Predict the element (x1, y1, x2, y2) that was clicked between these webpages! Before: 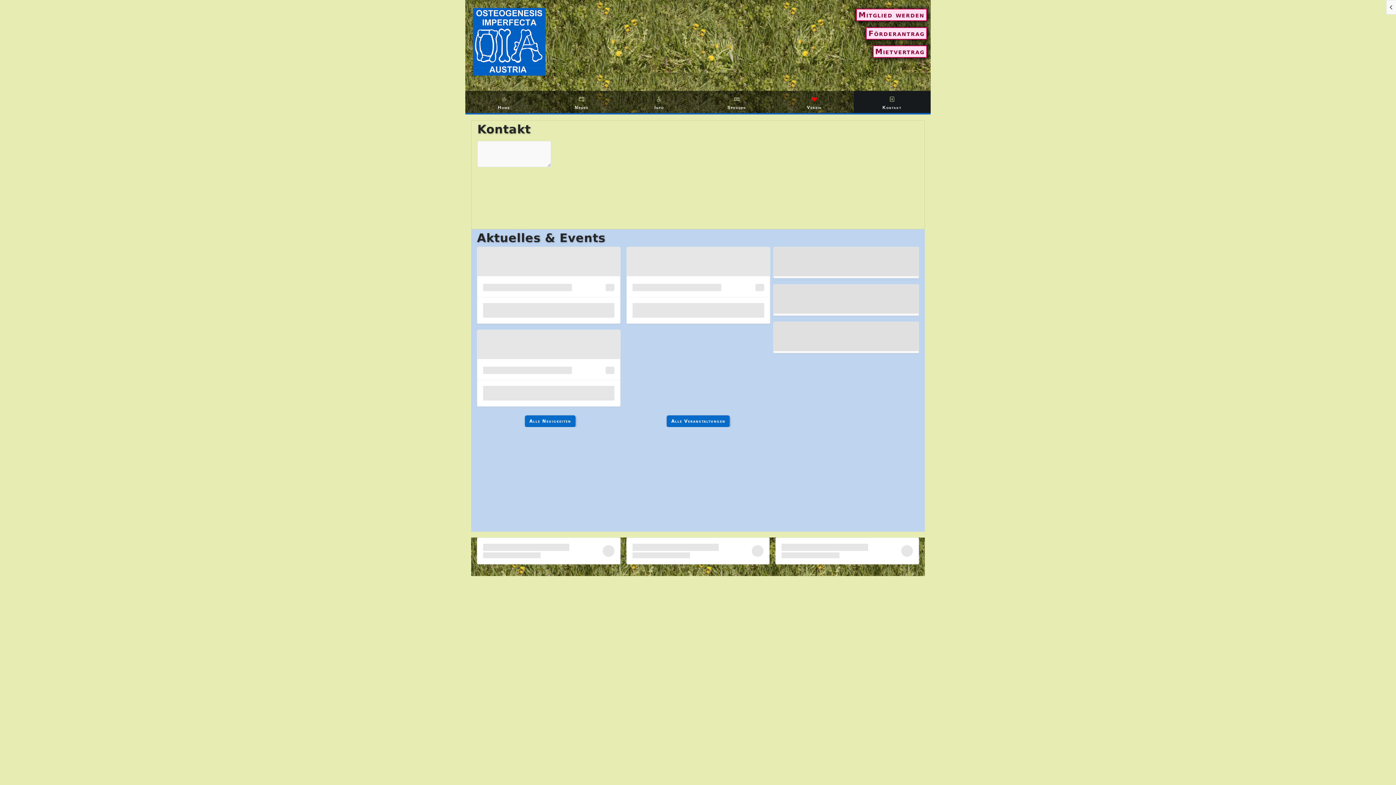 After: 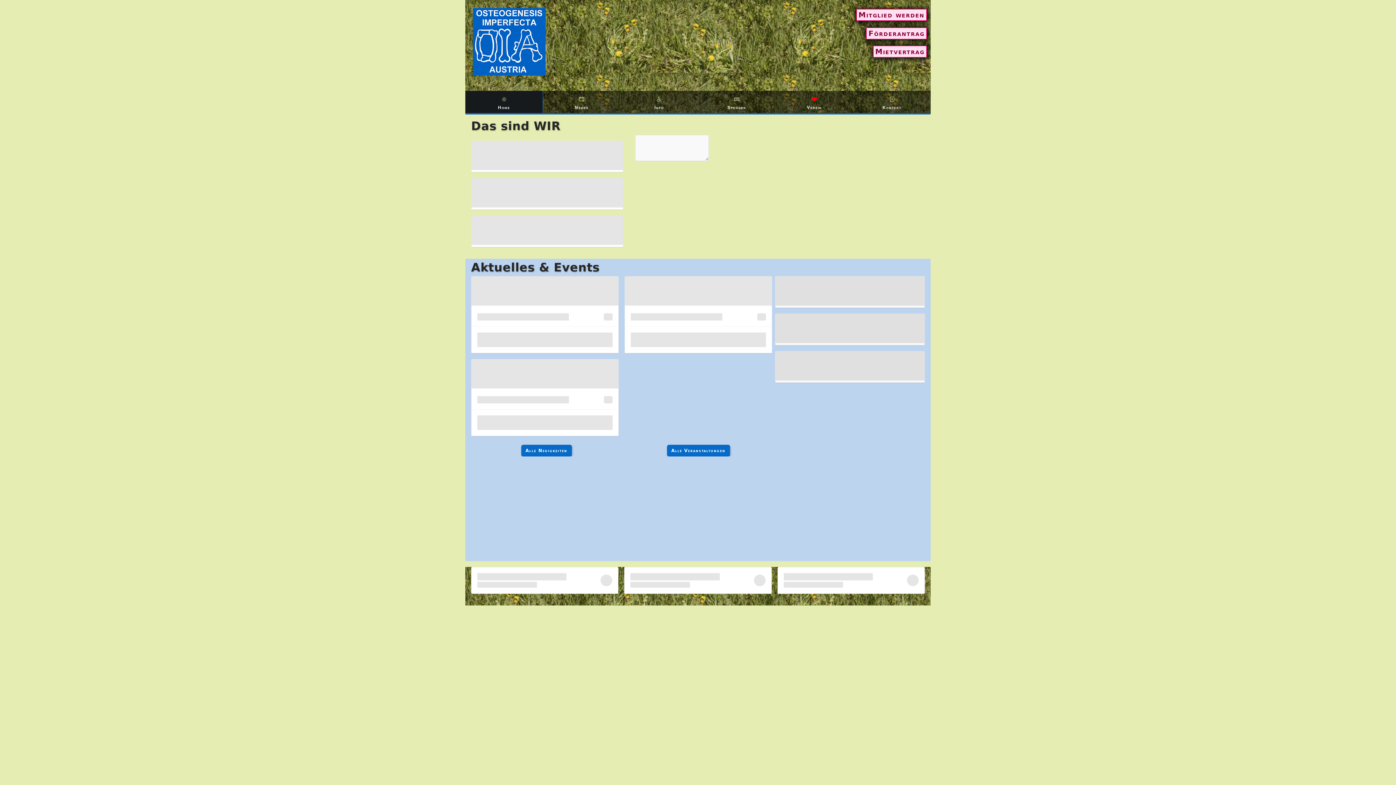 Action: bbox: (465, 90, 542, 113) label: Home